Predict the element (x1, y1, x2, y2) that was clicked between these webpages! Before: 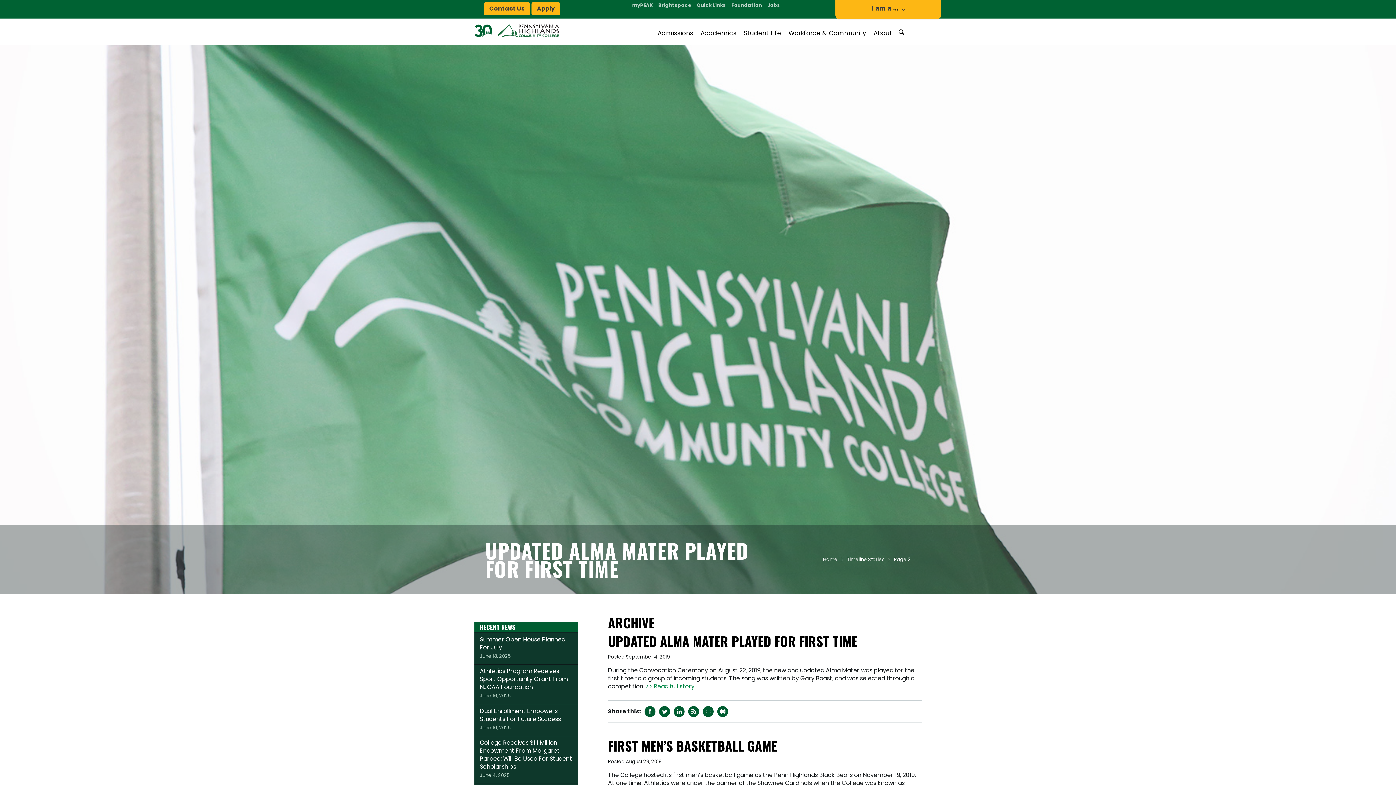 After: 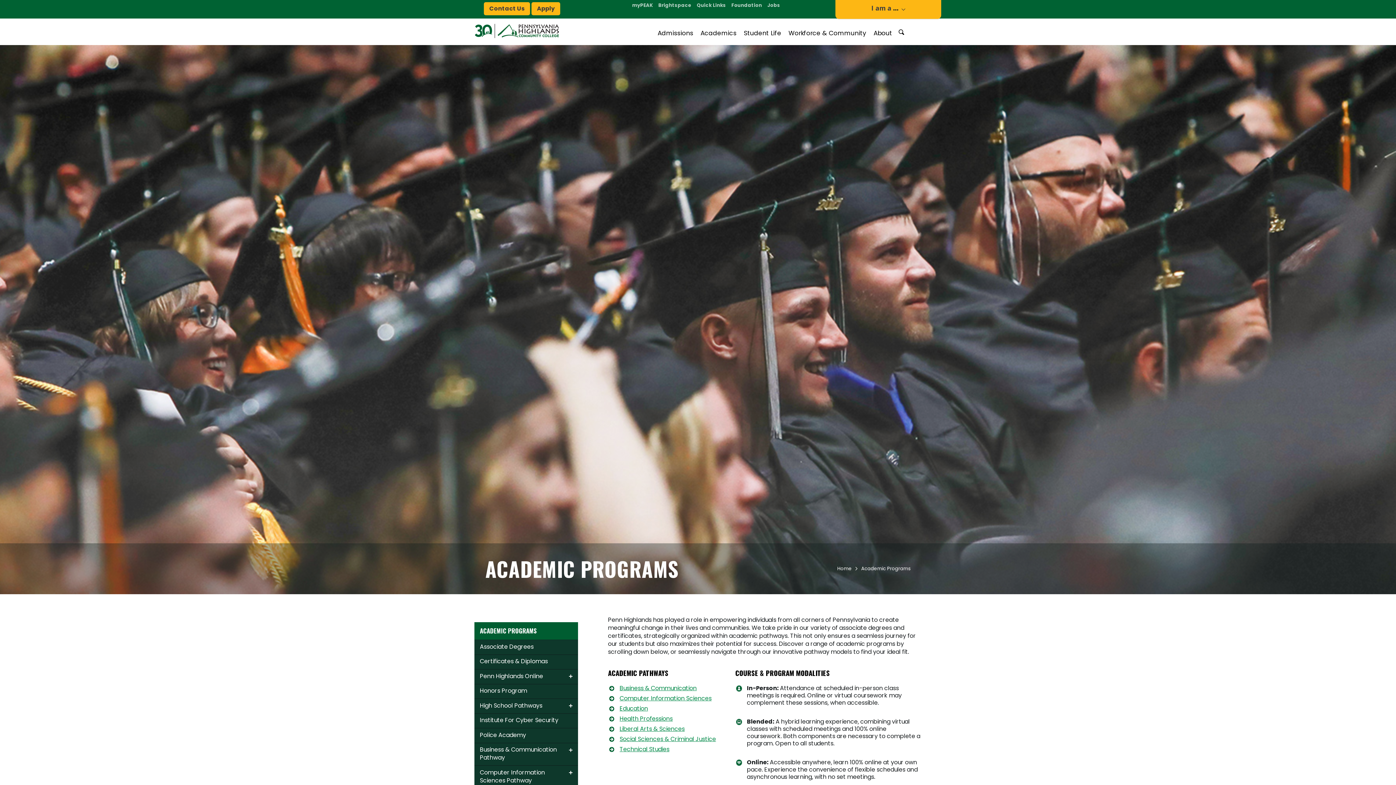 Action: label: Academics bbox: (697, 24, 740, 44)